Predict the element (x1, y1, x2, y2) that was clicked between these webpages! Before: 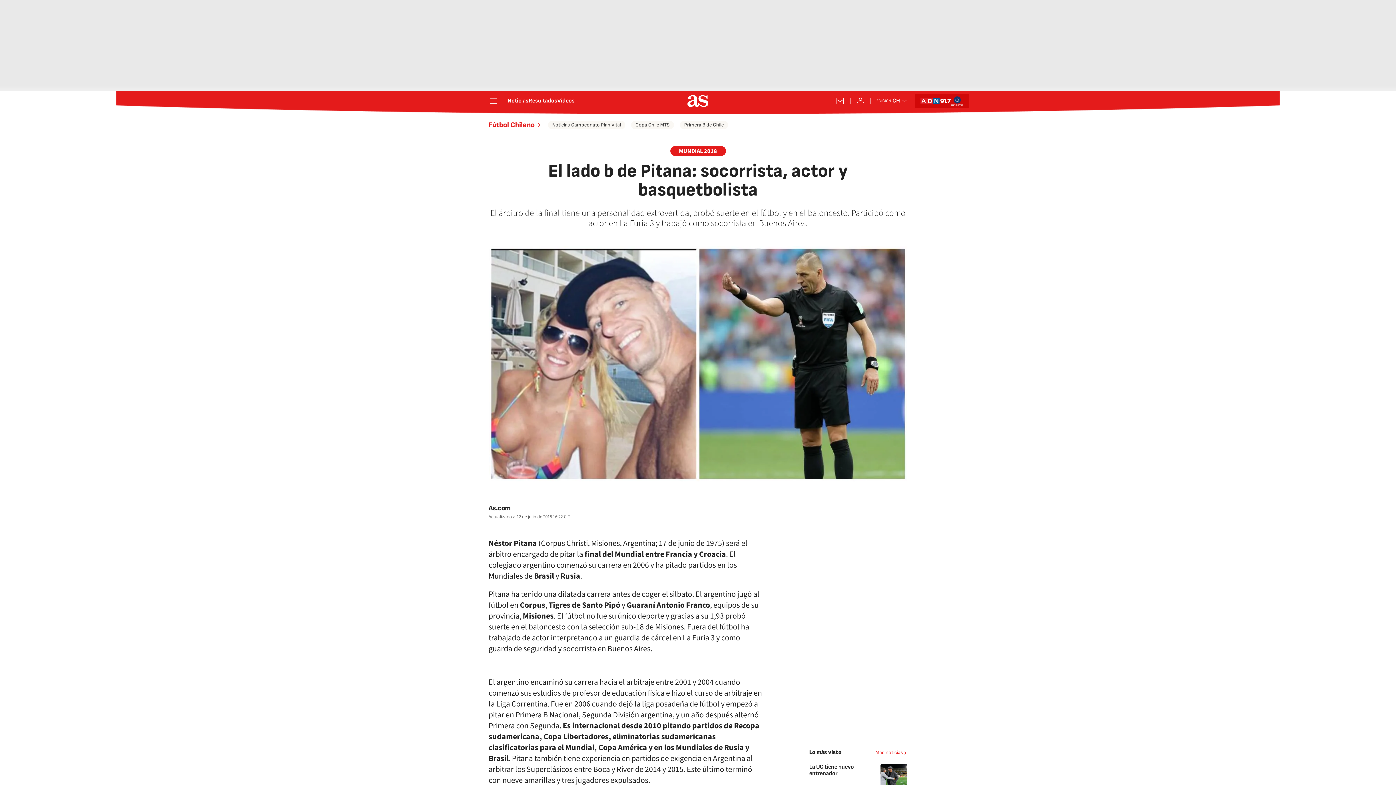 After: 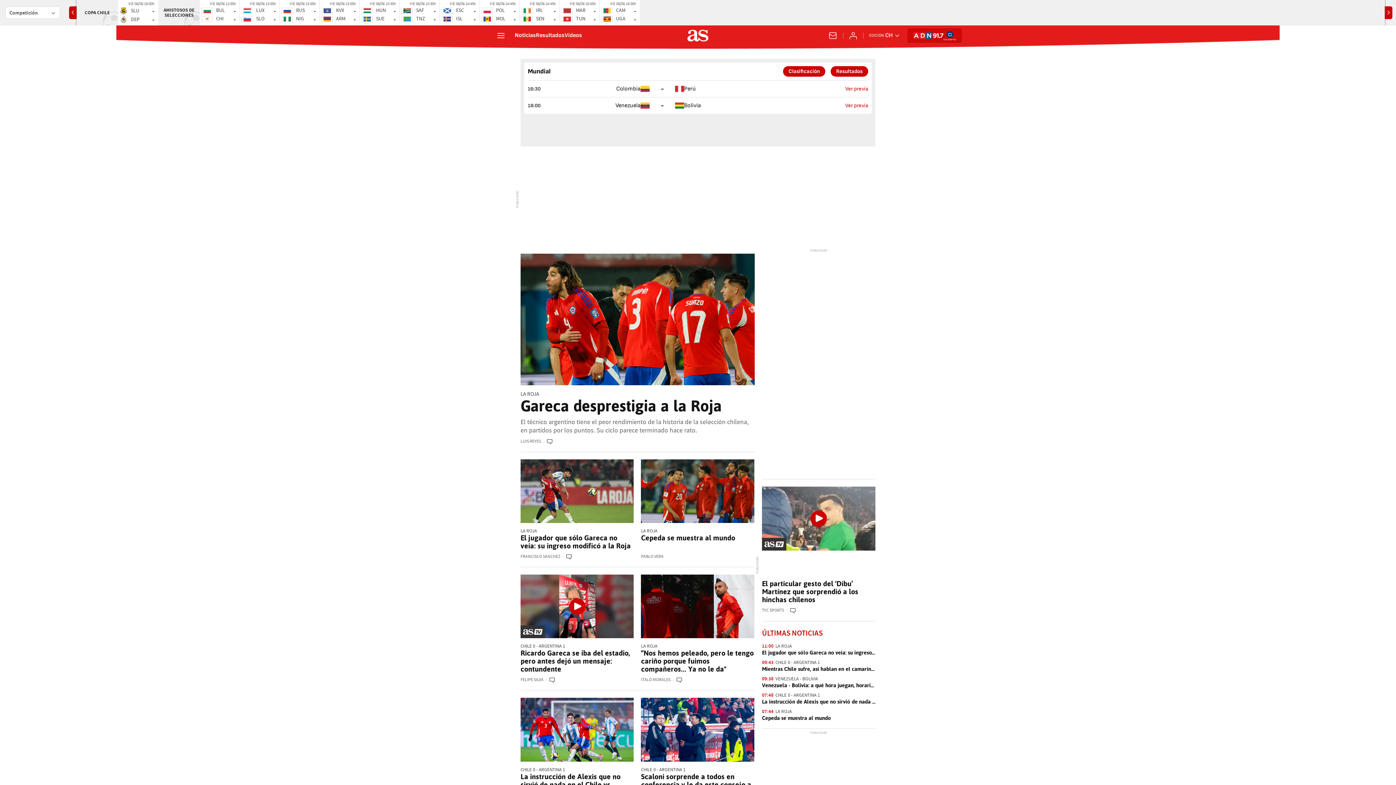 Action: bbox: (687, 95, 708, 106)